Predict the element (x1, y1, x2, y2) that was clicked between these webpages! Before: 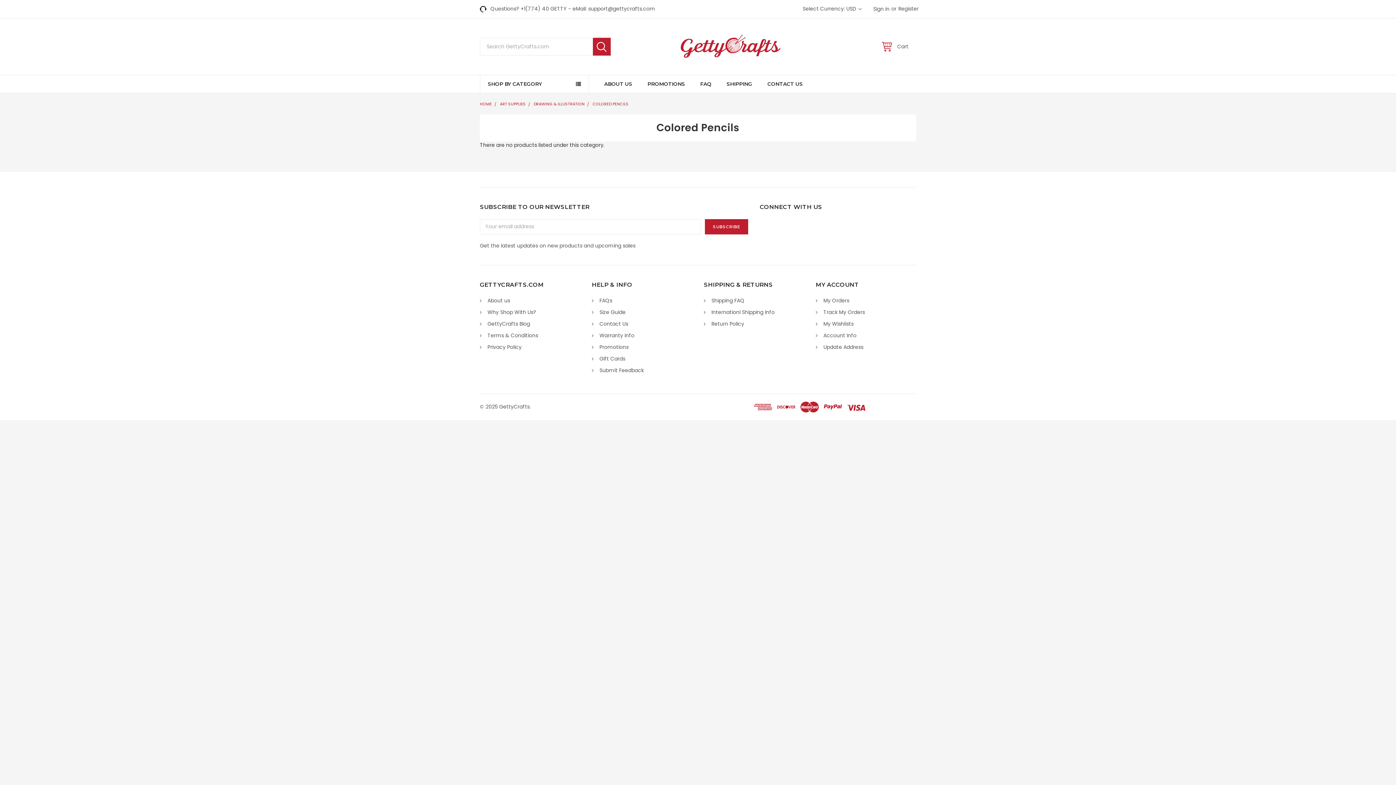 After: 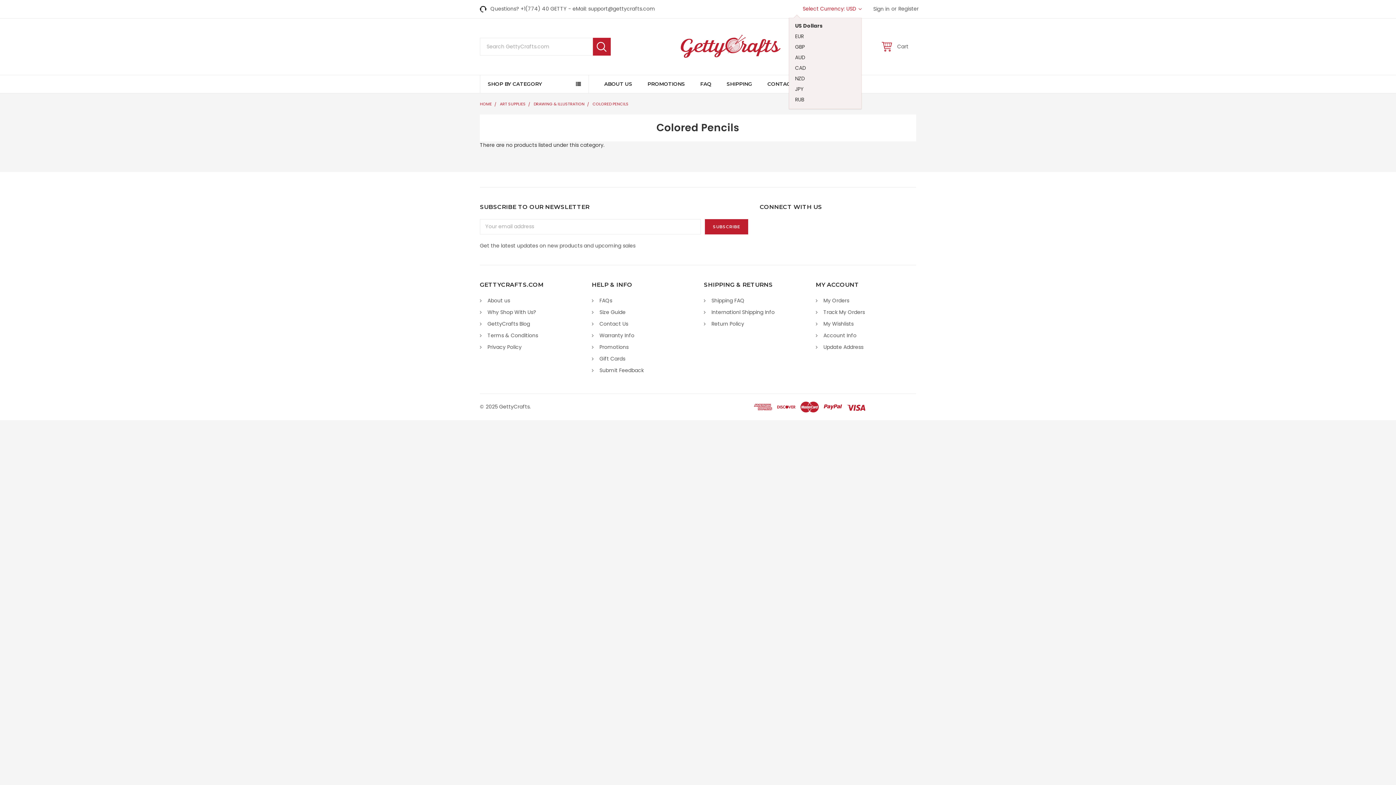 Action: label: Select Currency: USD  bbox: (798, 0, 861, 17)